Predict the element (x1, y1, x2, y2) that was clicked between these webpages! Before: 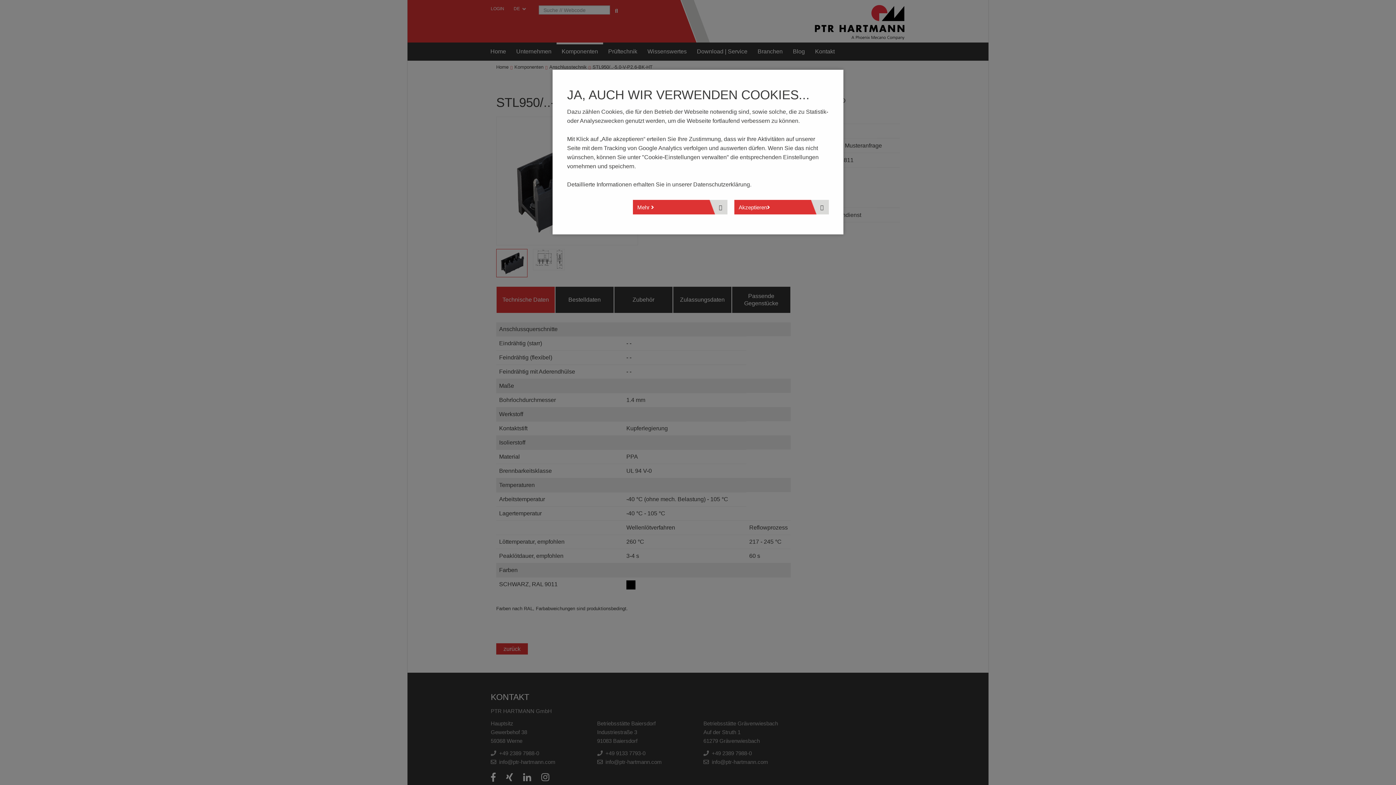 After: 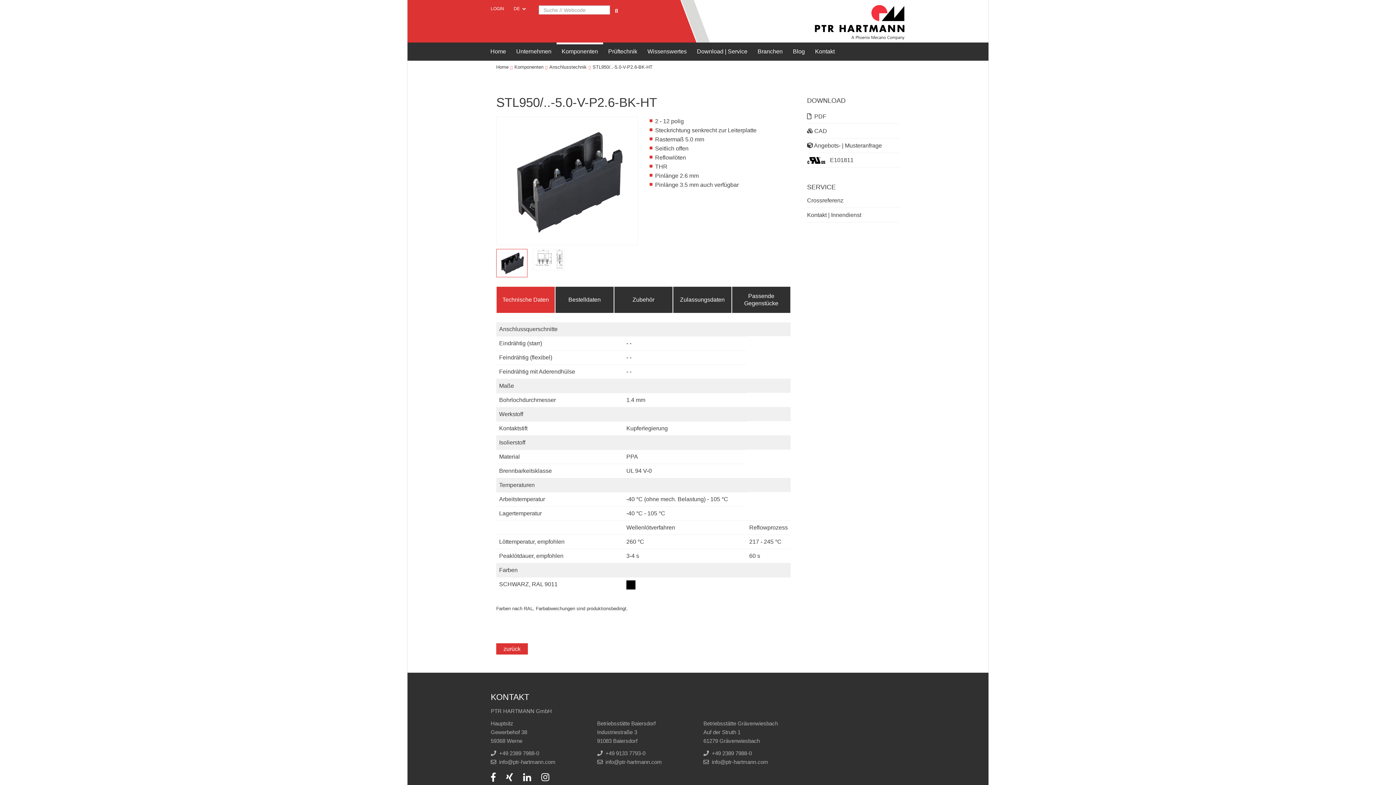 Action: label: Akzeptieren bbox: (734, 200, 829, 214)